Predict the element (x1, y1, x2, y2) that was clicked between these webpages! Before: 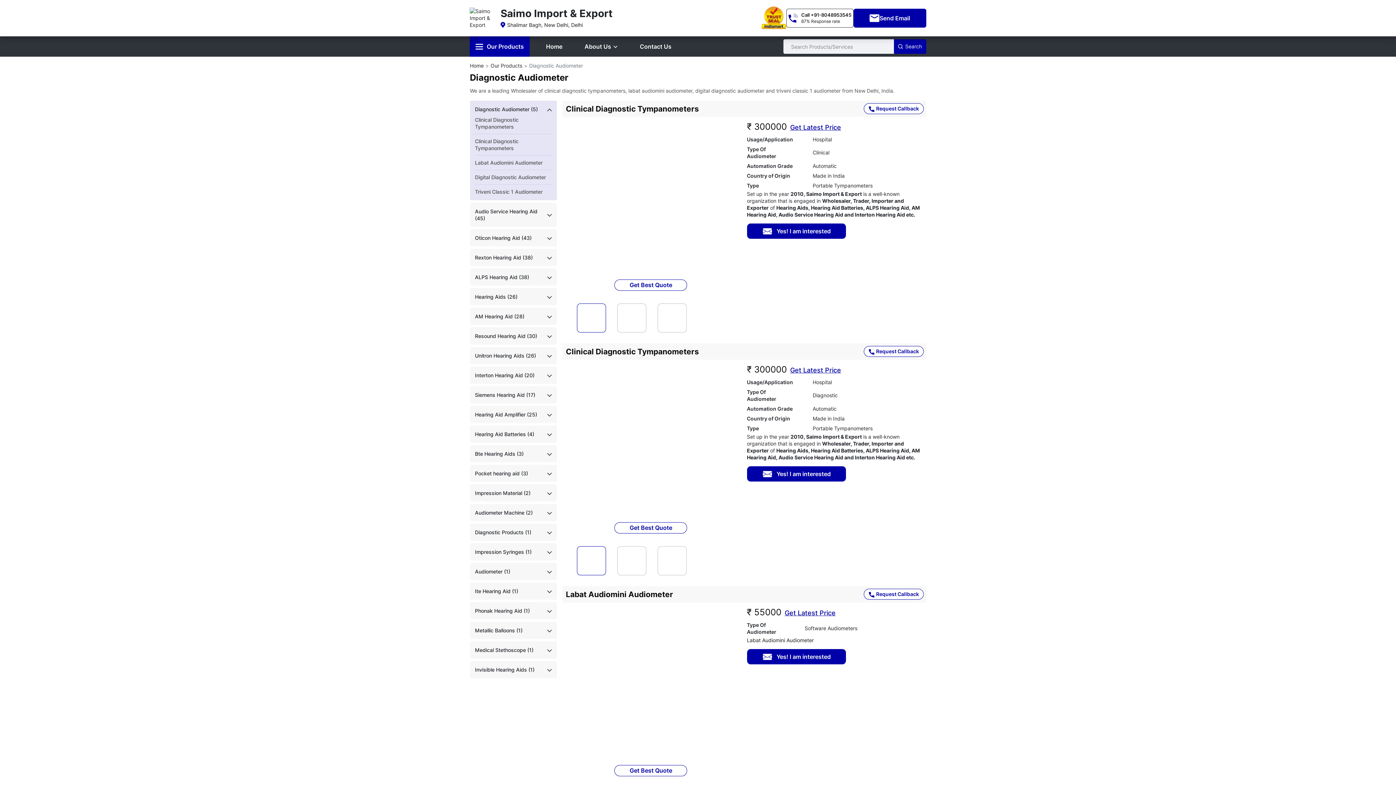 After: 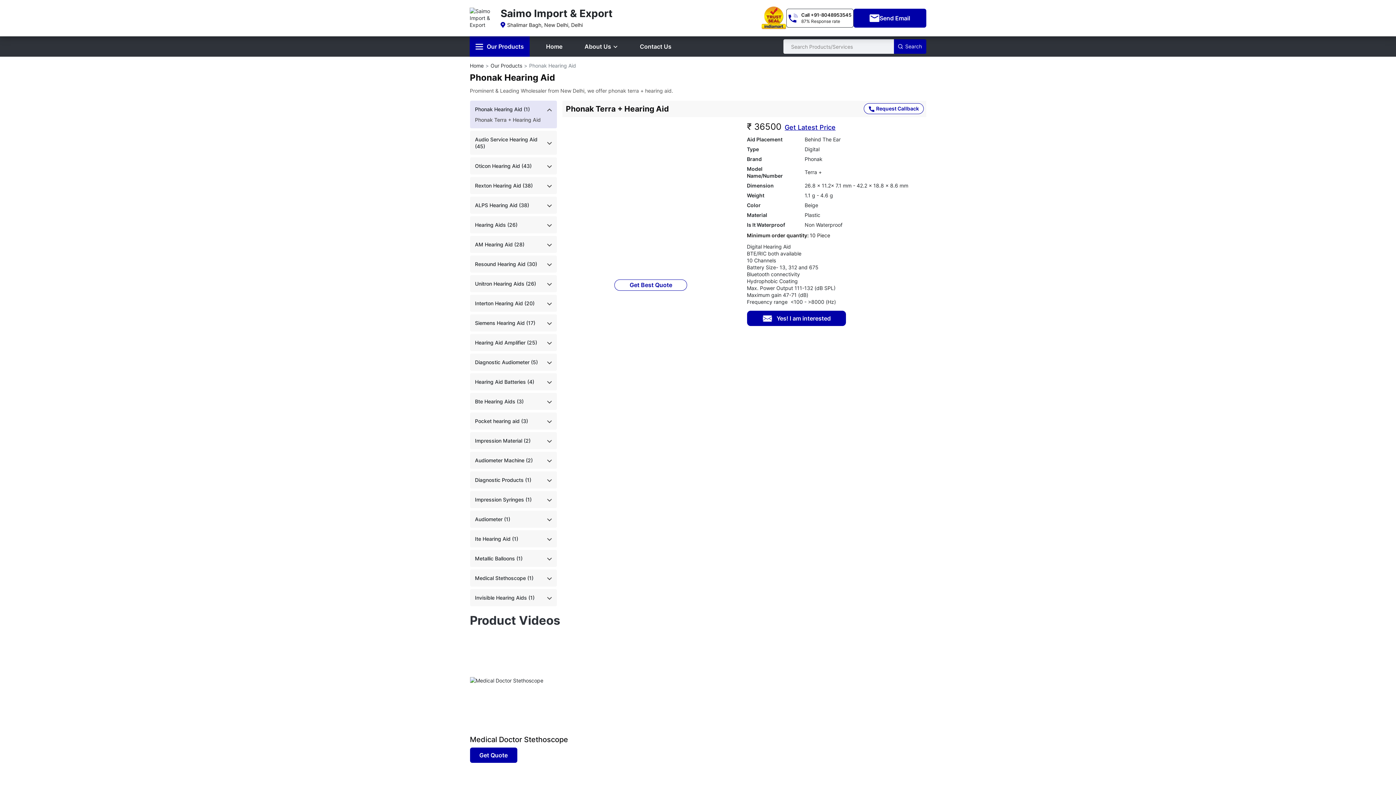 Action: label: Phonak Hearing Aid (1) bbox: (475, 607, 530, 614)